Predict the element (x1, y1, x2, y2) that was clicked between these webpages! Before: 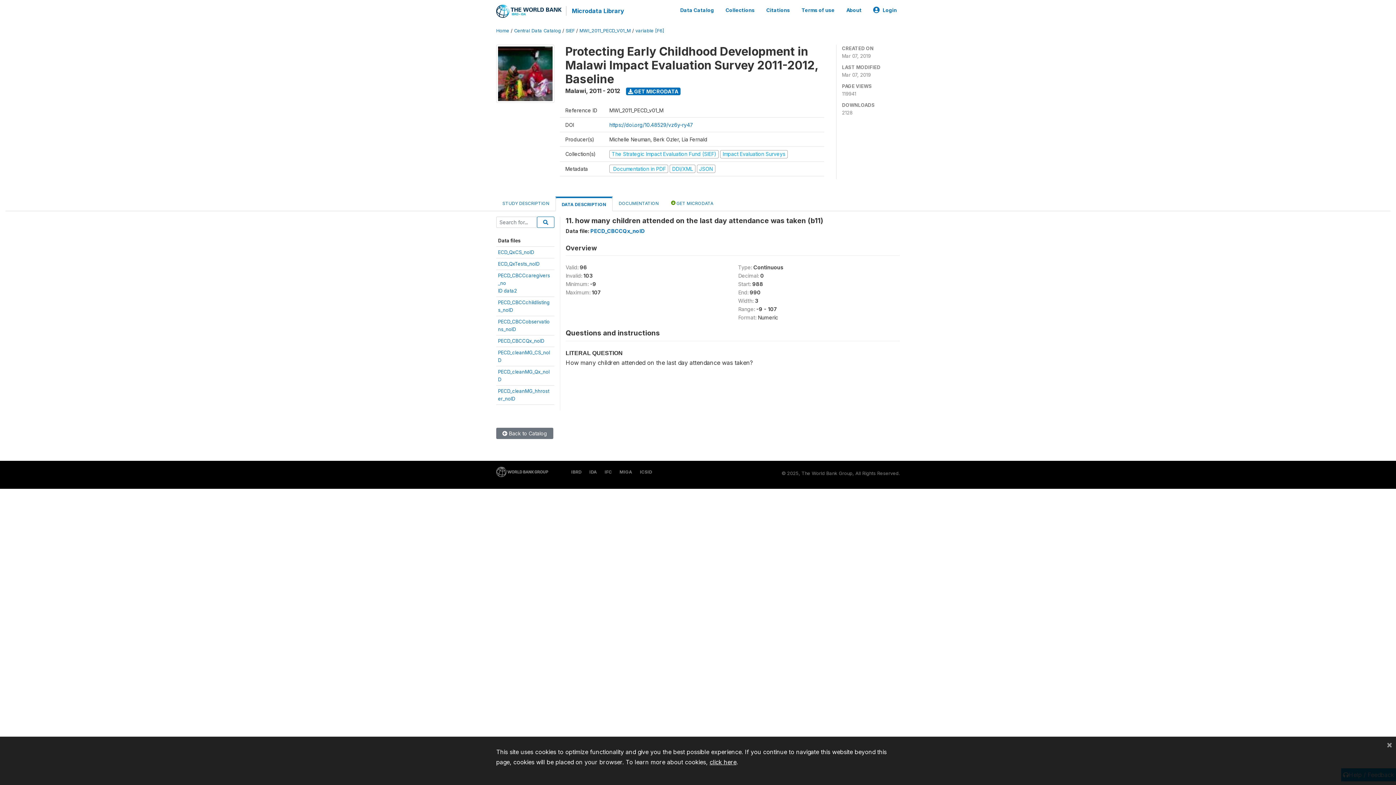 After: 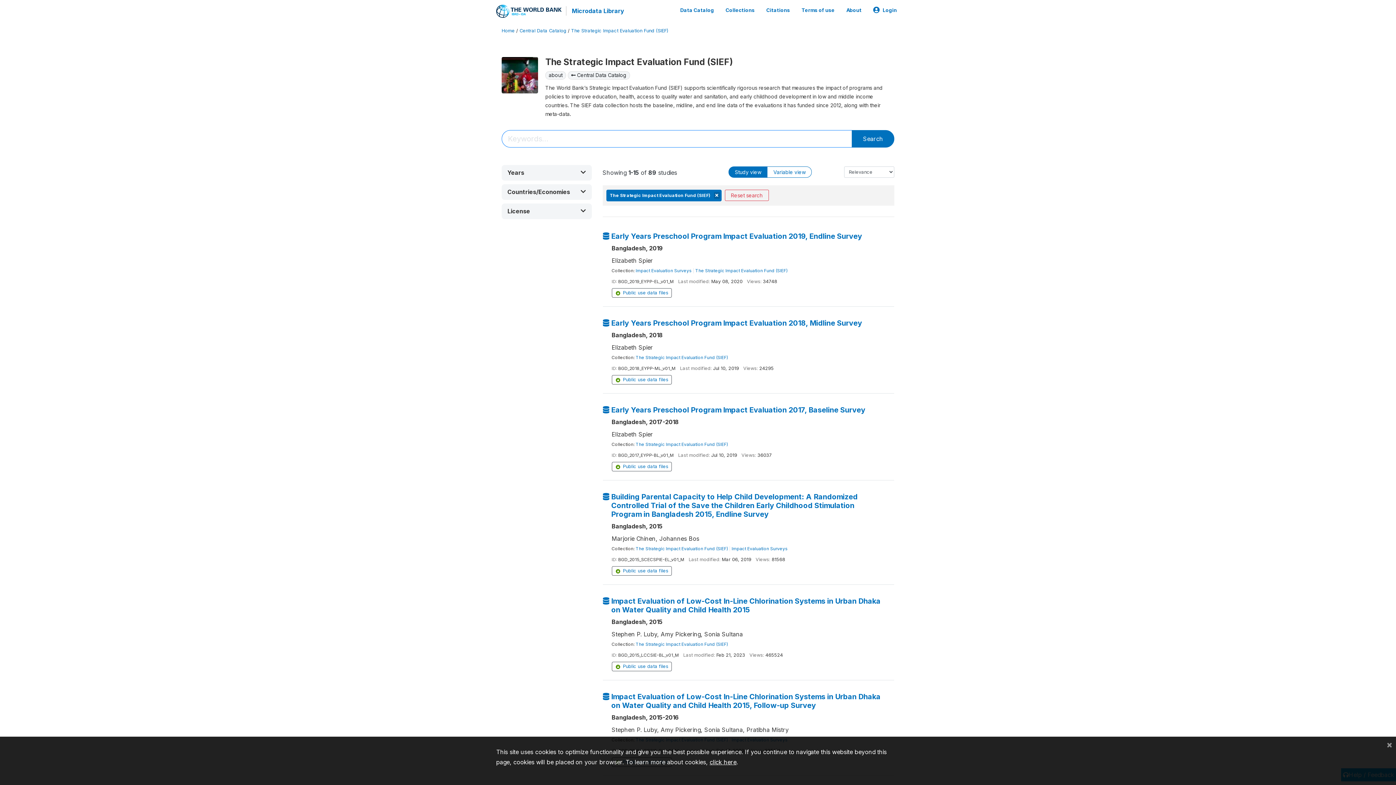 Action: bbox: (496, 69, 560, 76)